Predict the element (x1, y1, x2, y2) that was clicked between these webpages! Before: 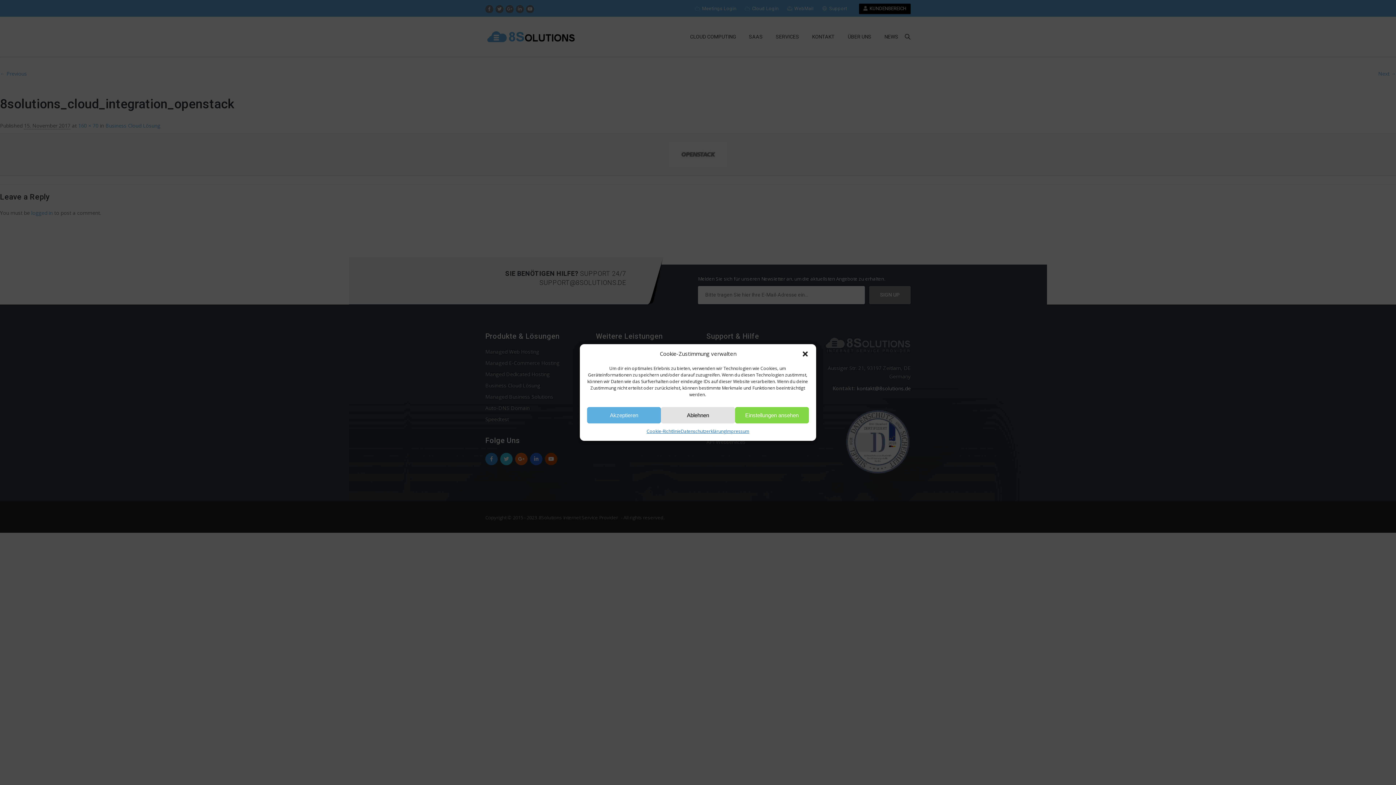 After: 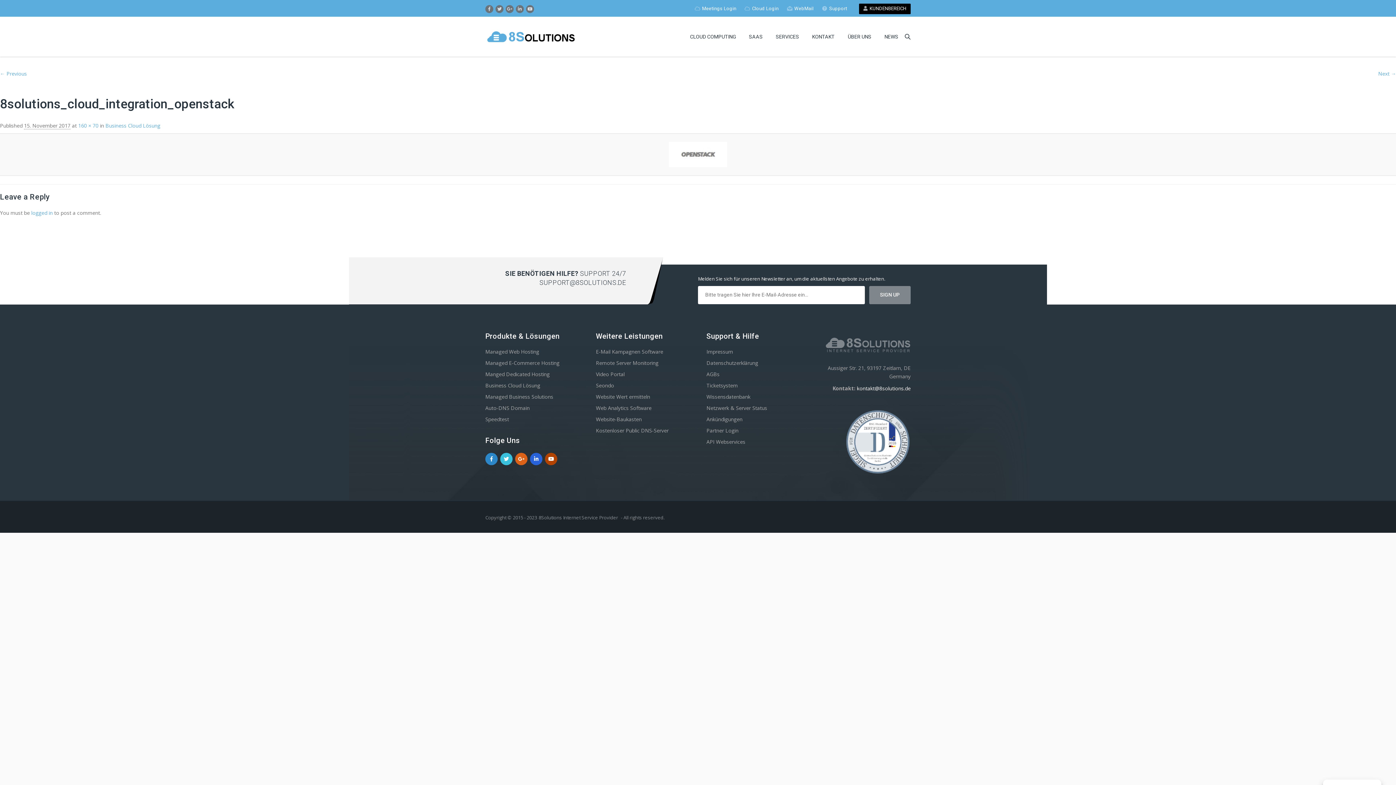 Action: label: Dialog schließen bbox: (801, 350, 809, 357)